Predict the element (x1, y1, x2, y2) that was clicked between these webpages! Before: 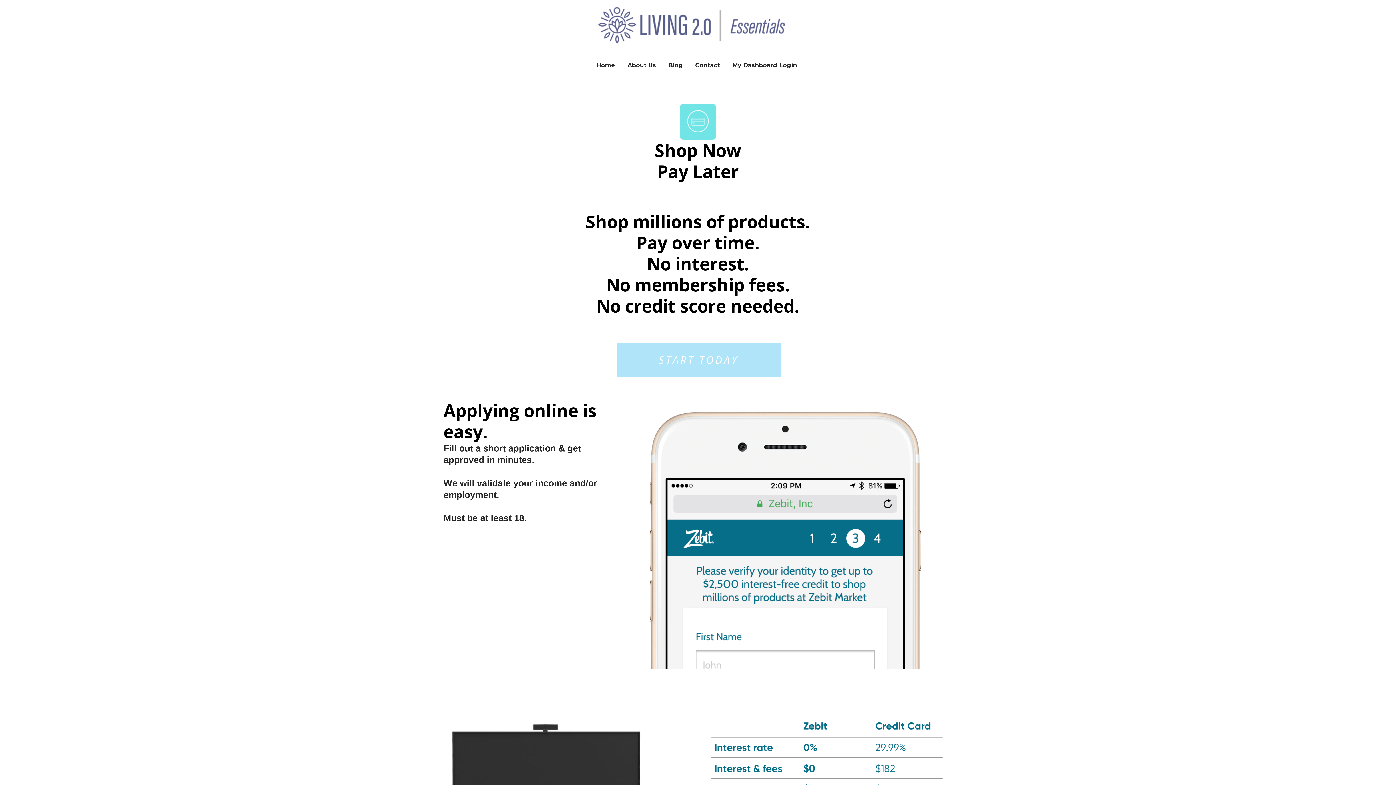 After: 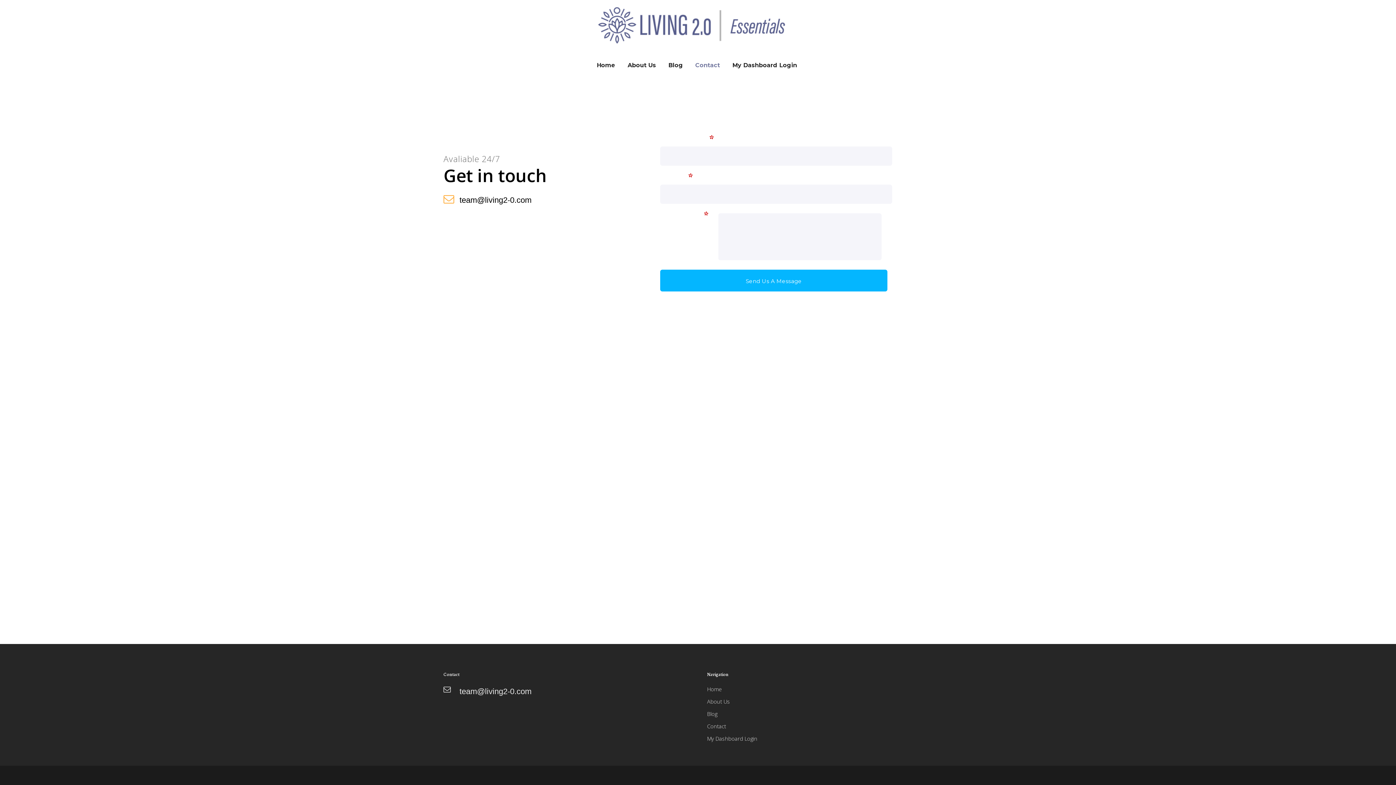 Action: label: Contact bbox: (689, 58, 726, 72)